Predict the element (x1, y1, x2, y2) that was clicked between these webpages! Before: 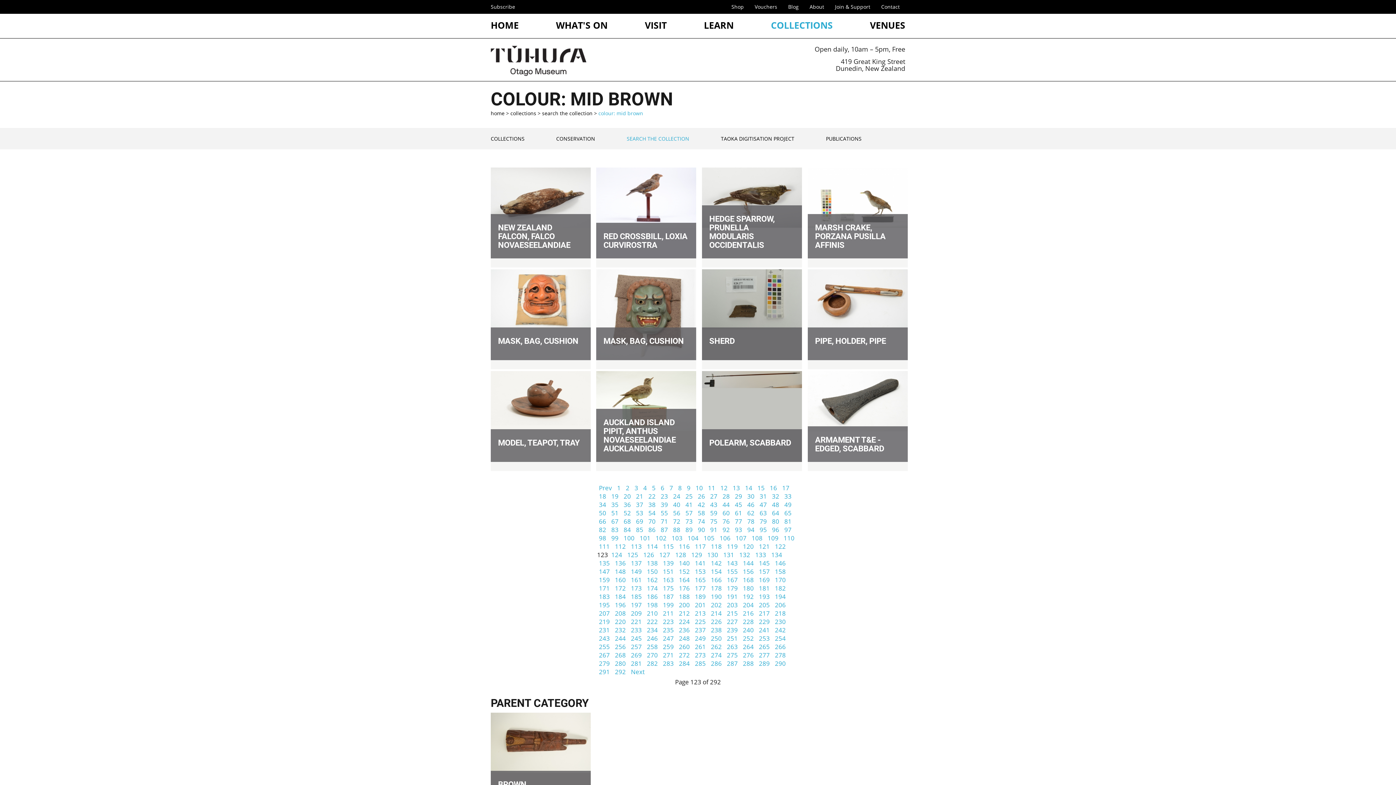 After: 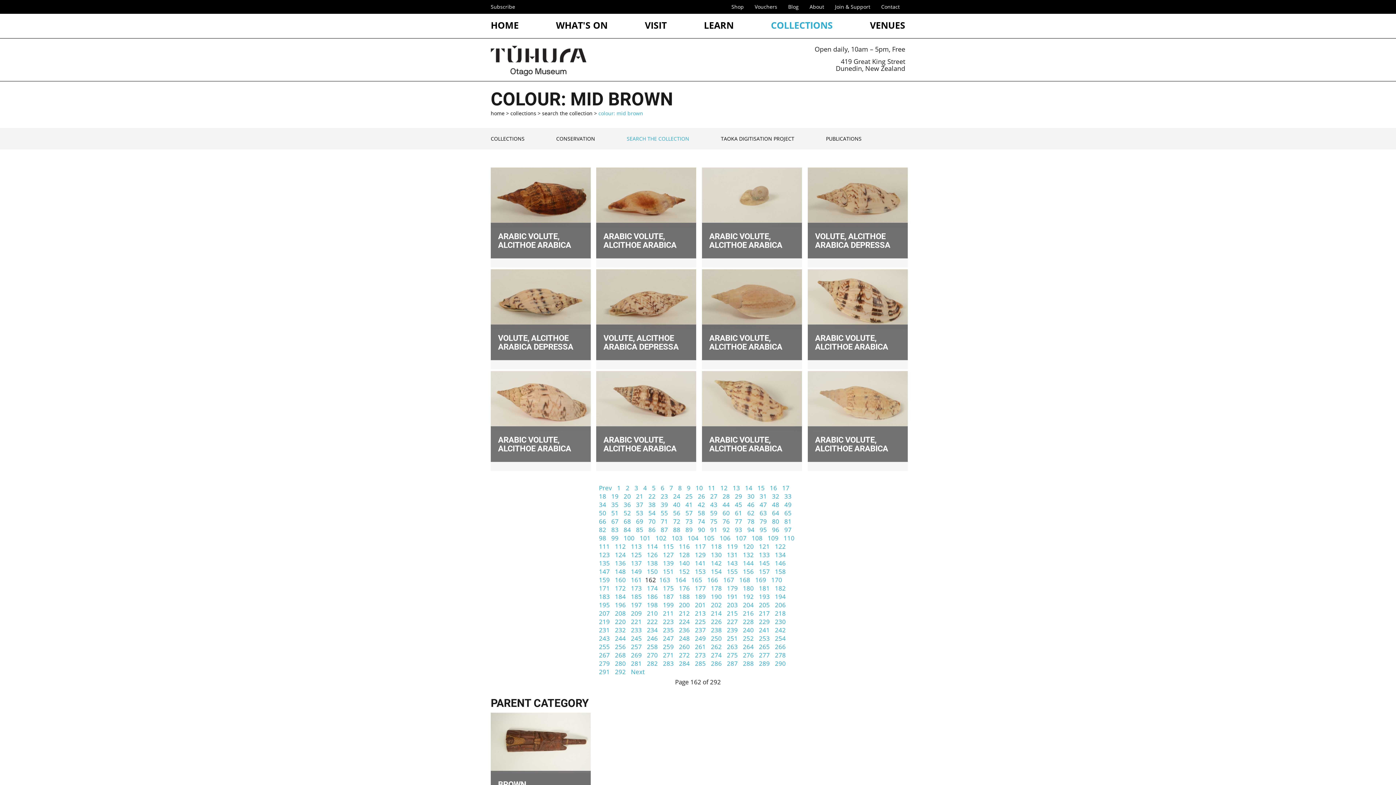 Action: label: 162 bbox: (645, 574, 659, 586)